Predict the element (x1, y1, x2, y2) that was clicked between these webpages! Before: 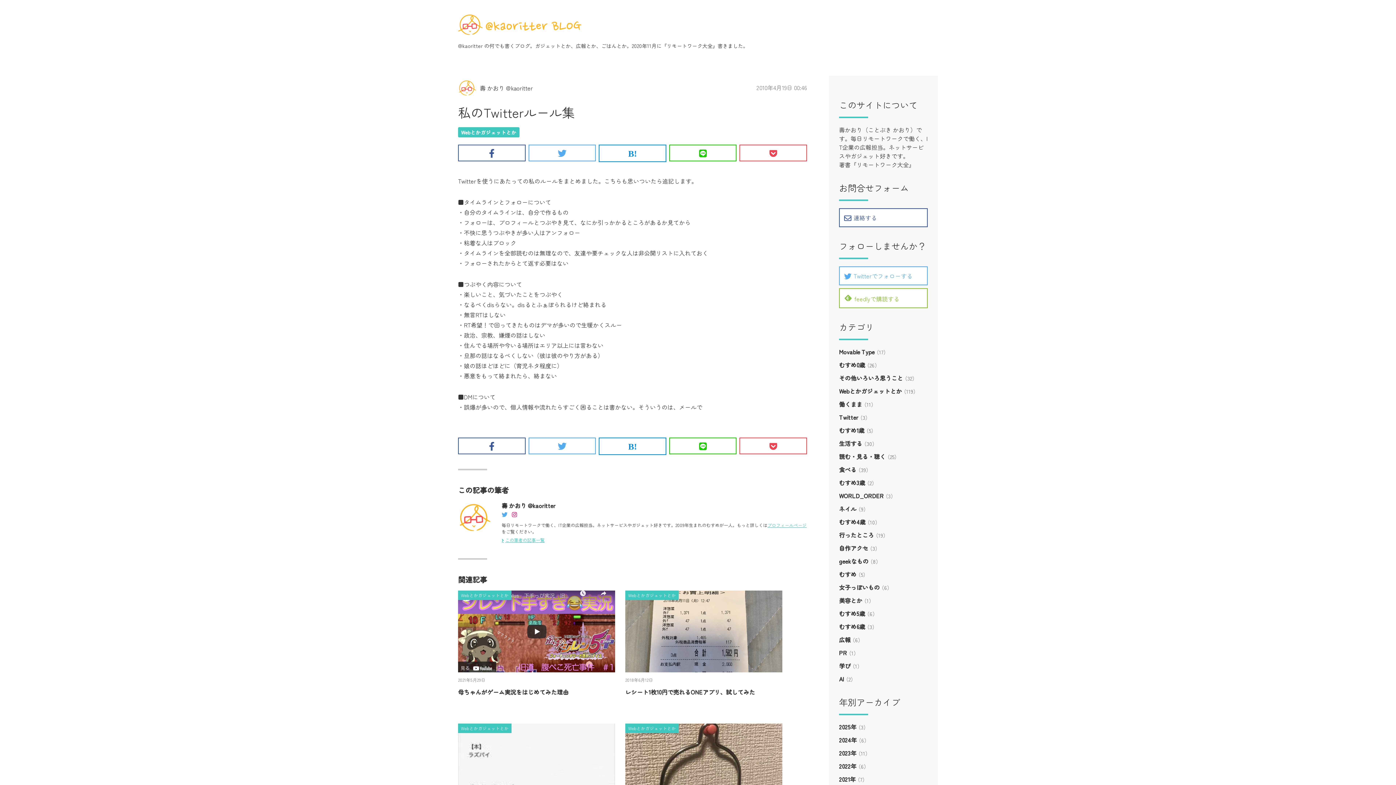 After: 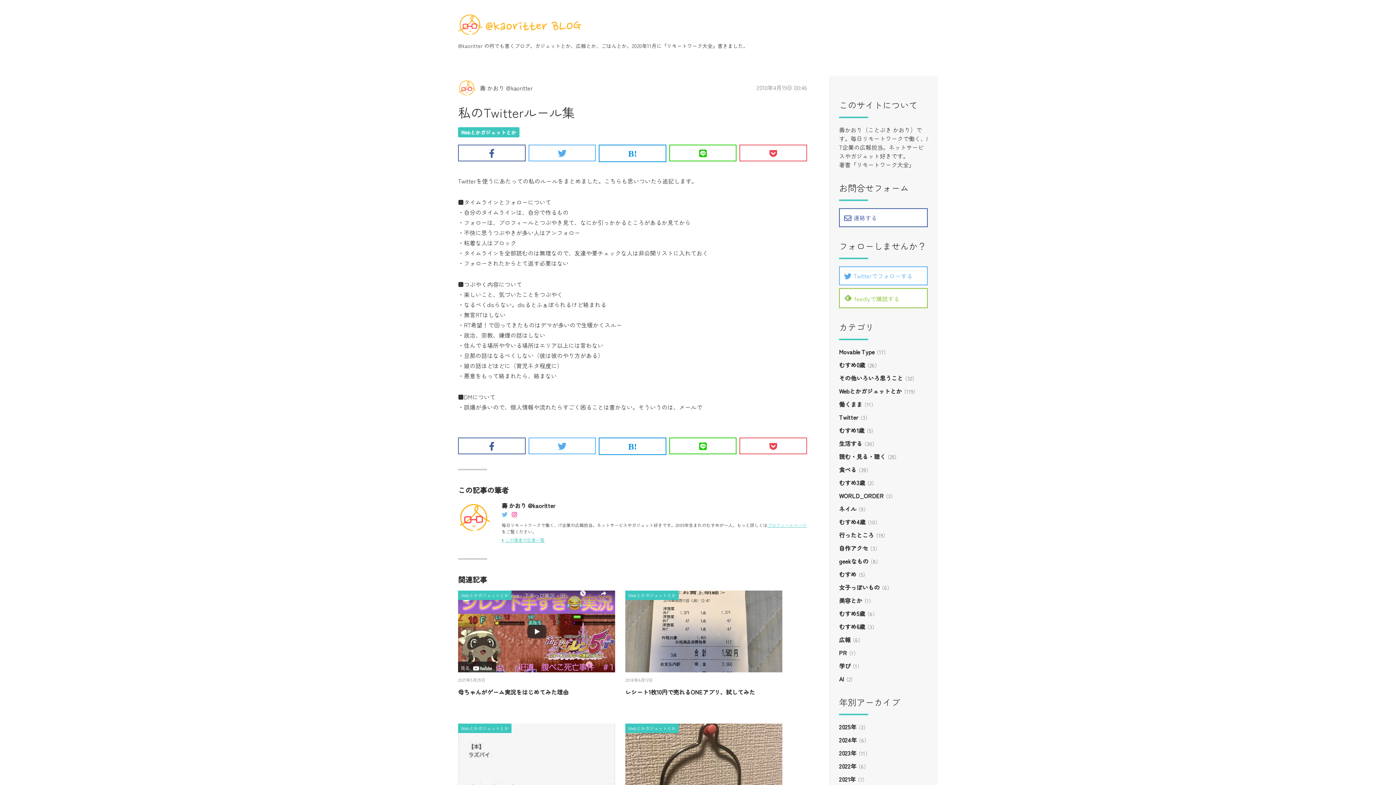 Action: bbox: (501, 510, 507, 519)